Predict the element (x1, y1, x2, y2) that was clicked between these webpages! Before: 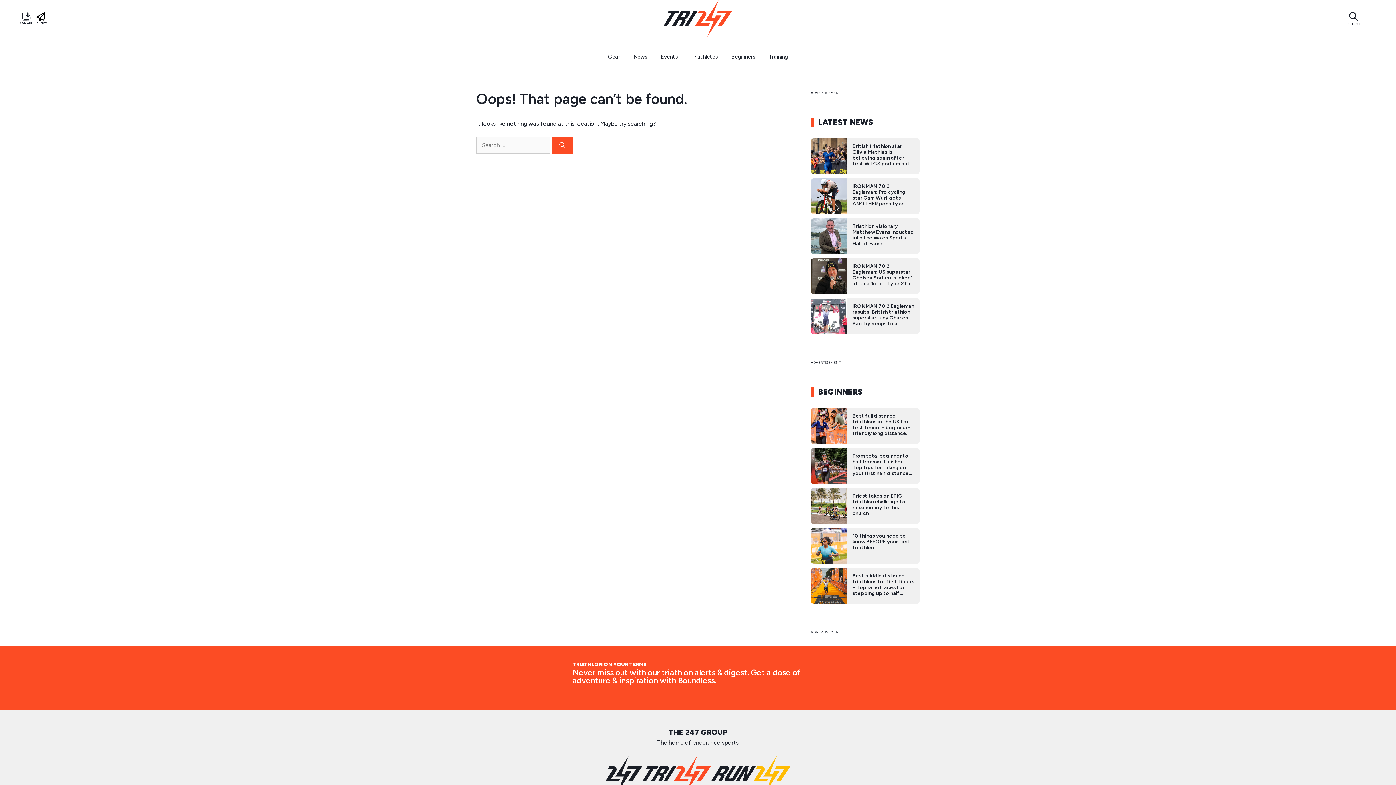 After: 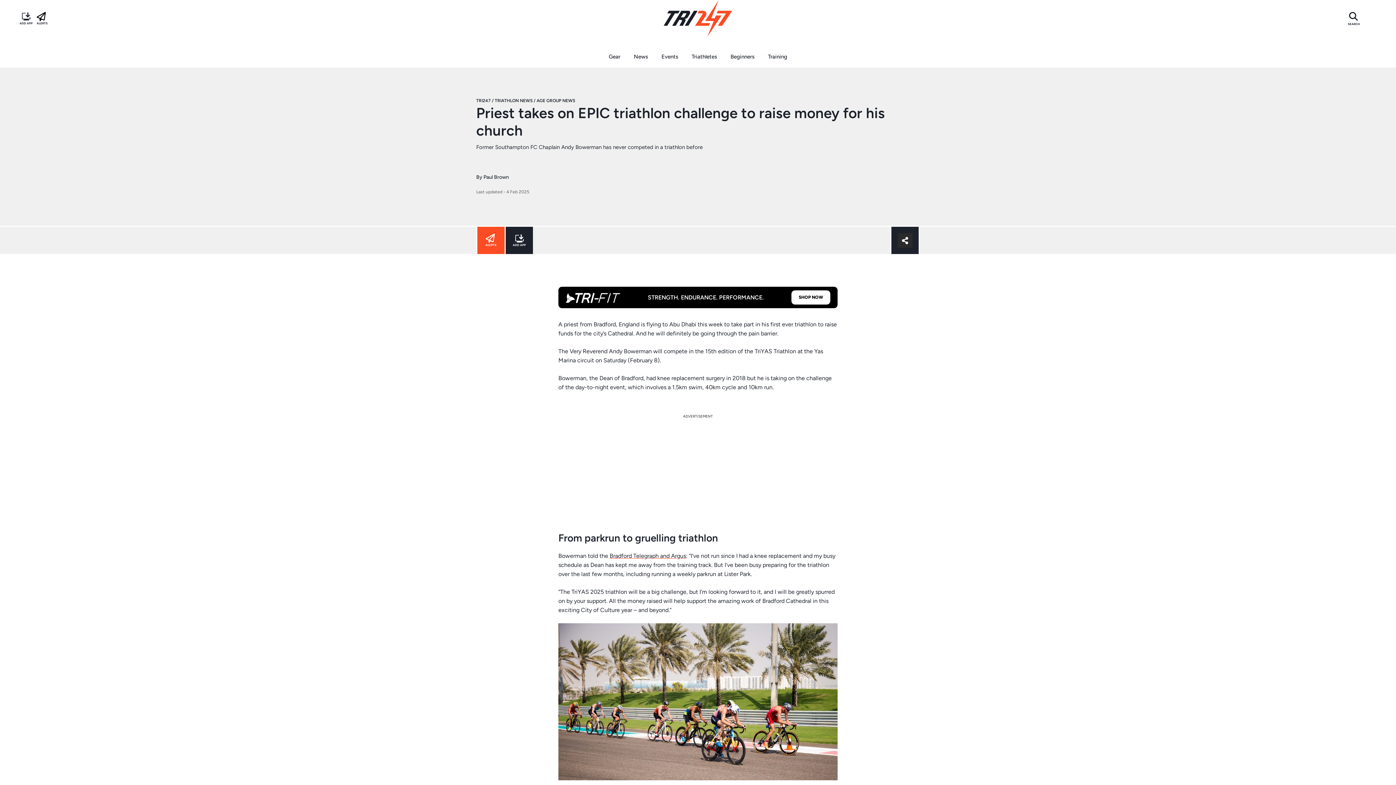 Action: bbox: (810, 502, 847, 509)